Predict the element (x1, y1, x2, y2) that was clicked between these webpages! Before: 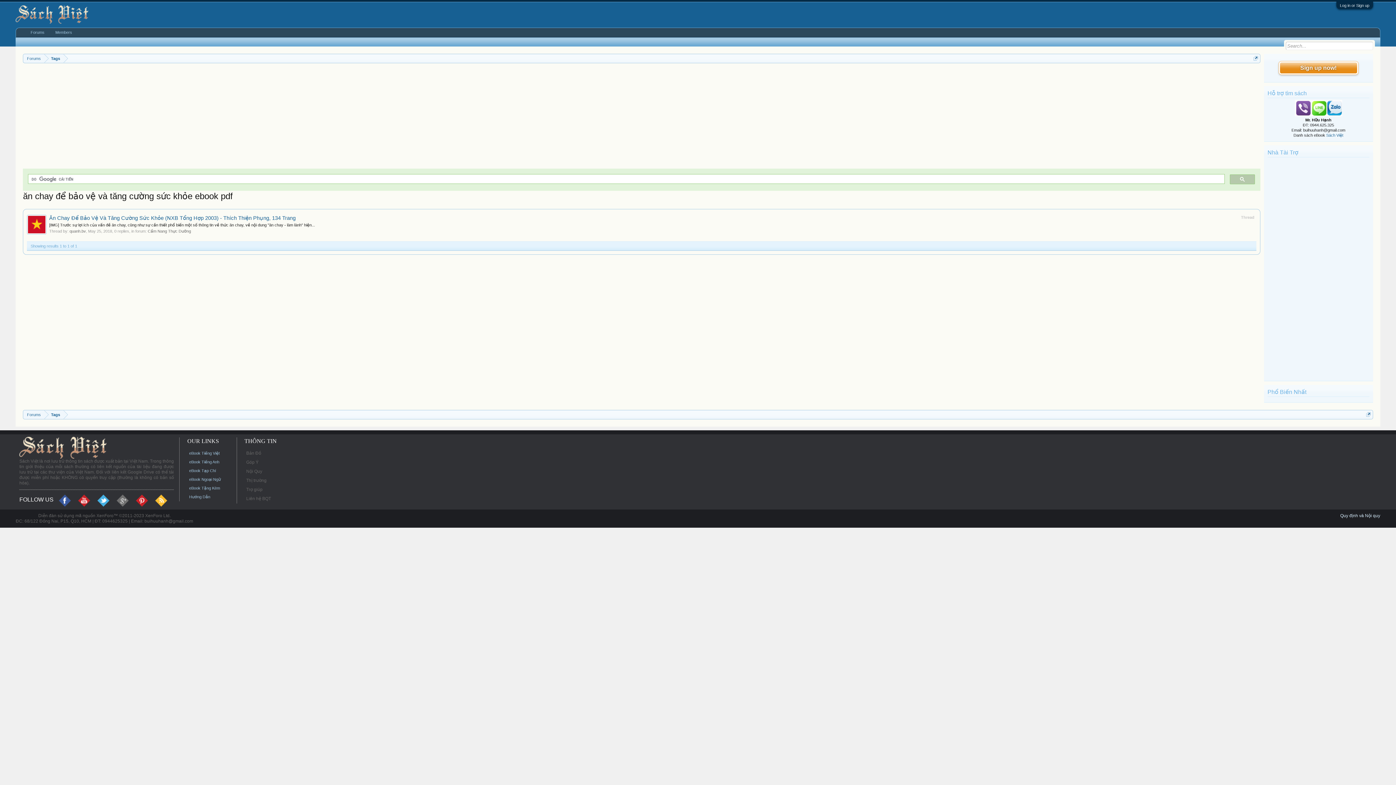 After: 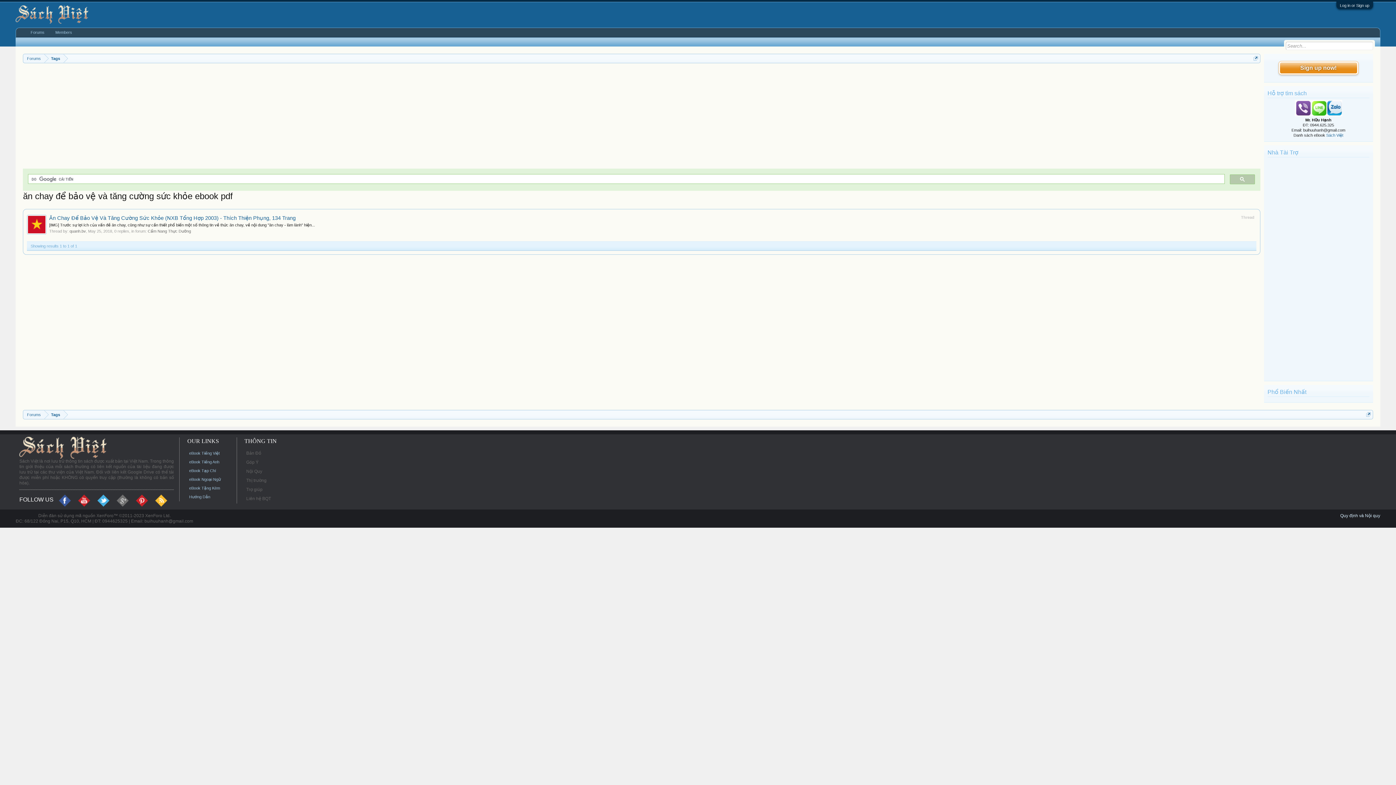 Action: bbox: (115, 493, 130, 509)